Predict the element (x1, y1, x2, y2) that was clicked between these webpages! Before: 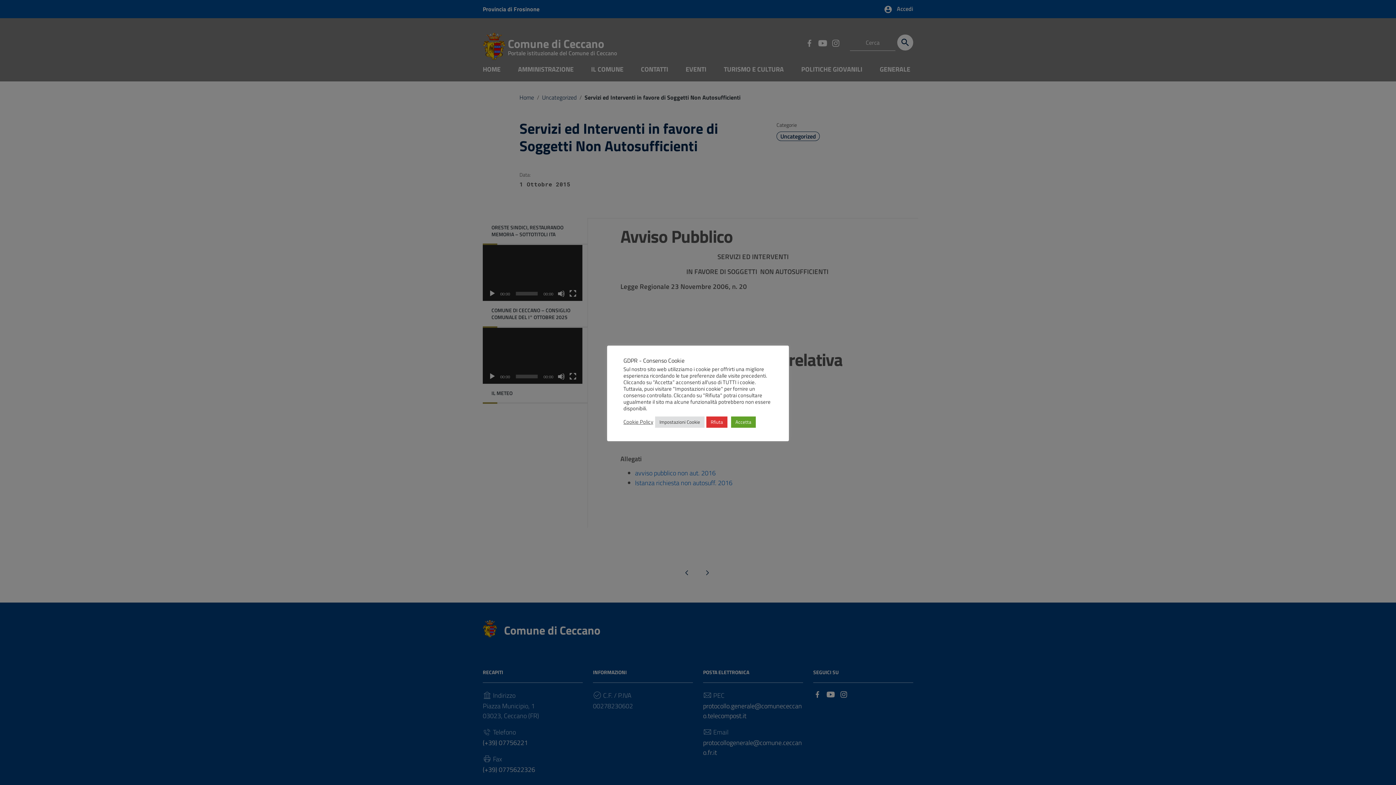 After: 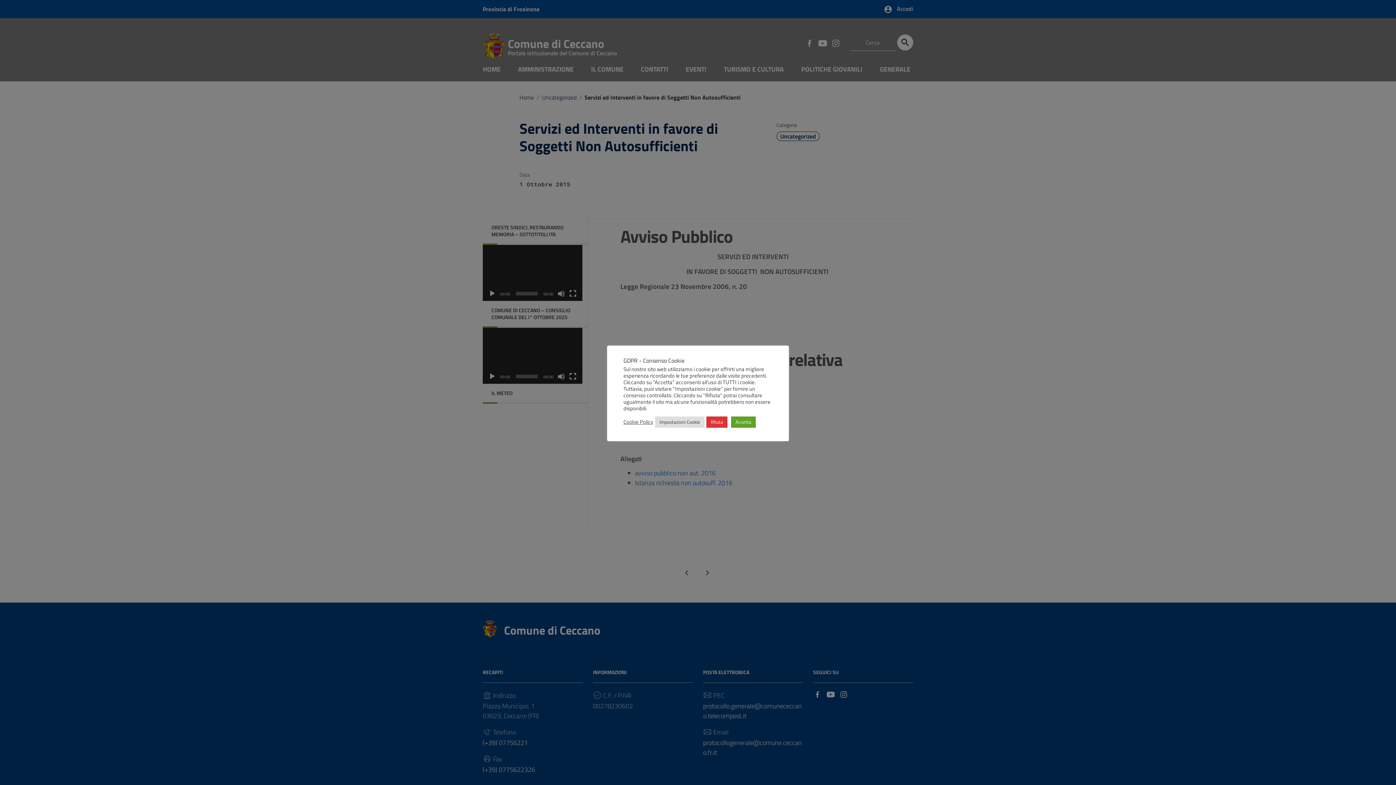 Action: bbox: (623, 418, 653, 425) label: Cookie Policy